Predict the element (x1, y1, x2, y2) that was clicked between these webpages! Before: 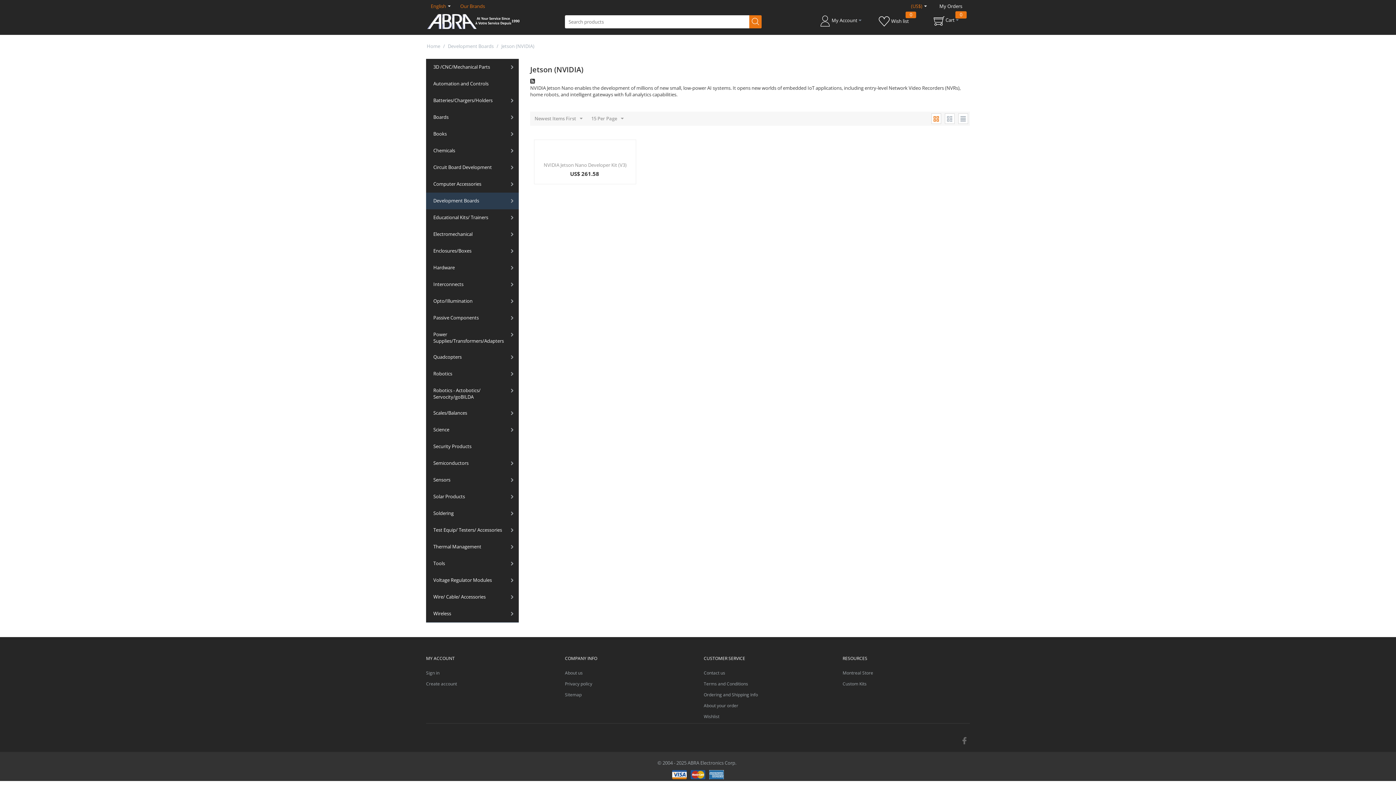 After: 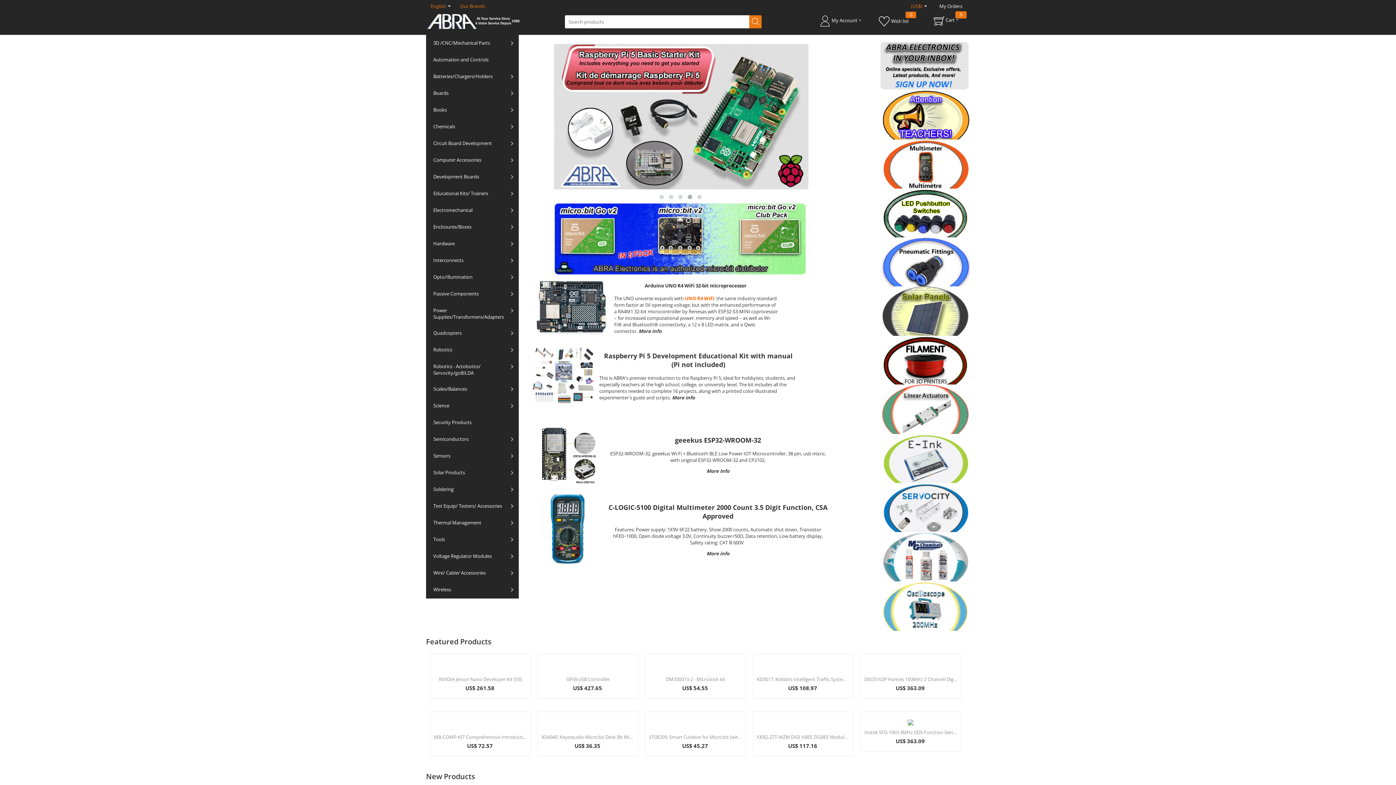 Action: bbox: (426, 17, 520, 24)